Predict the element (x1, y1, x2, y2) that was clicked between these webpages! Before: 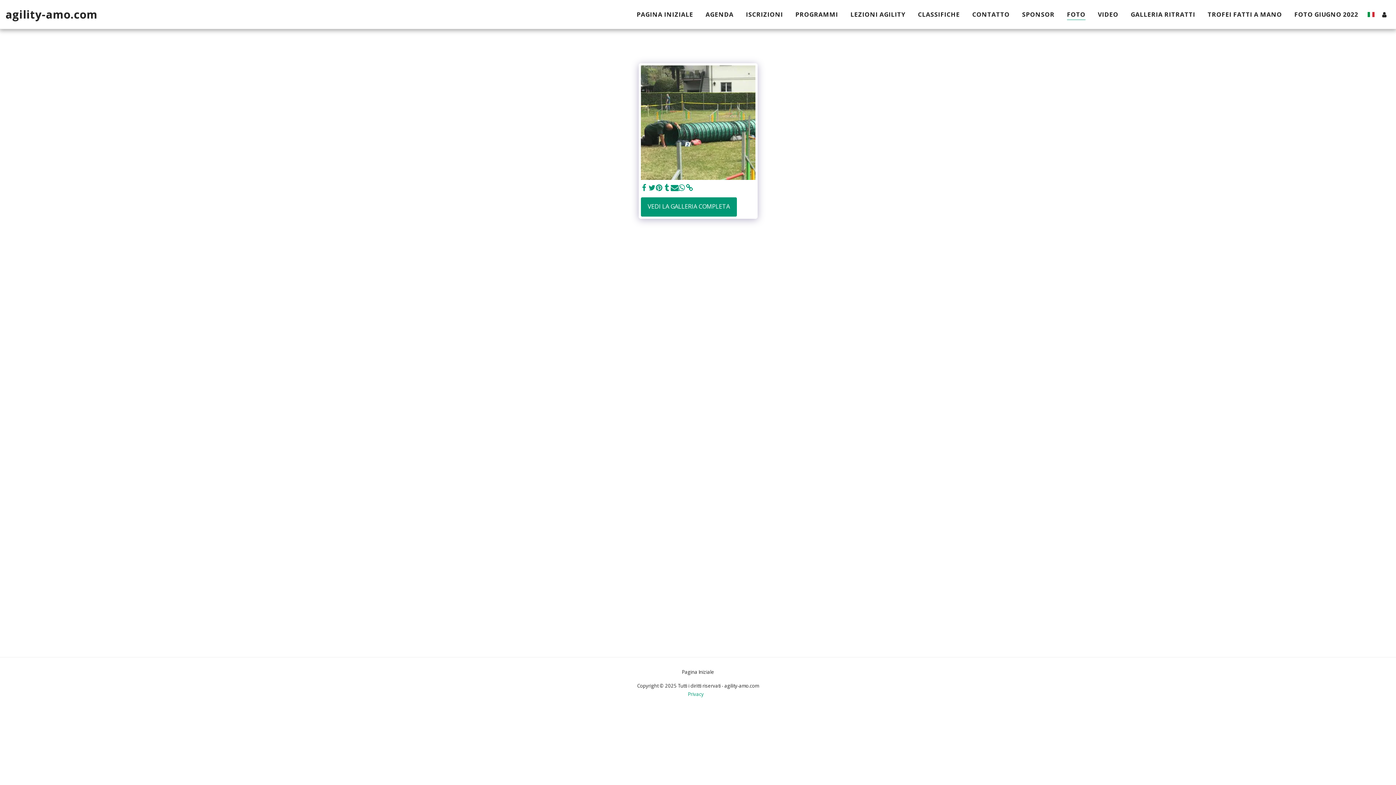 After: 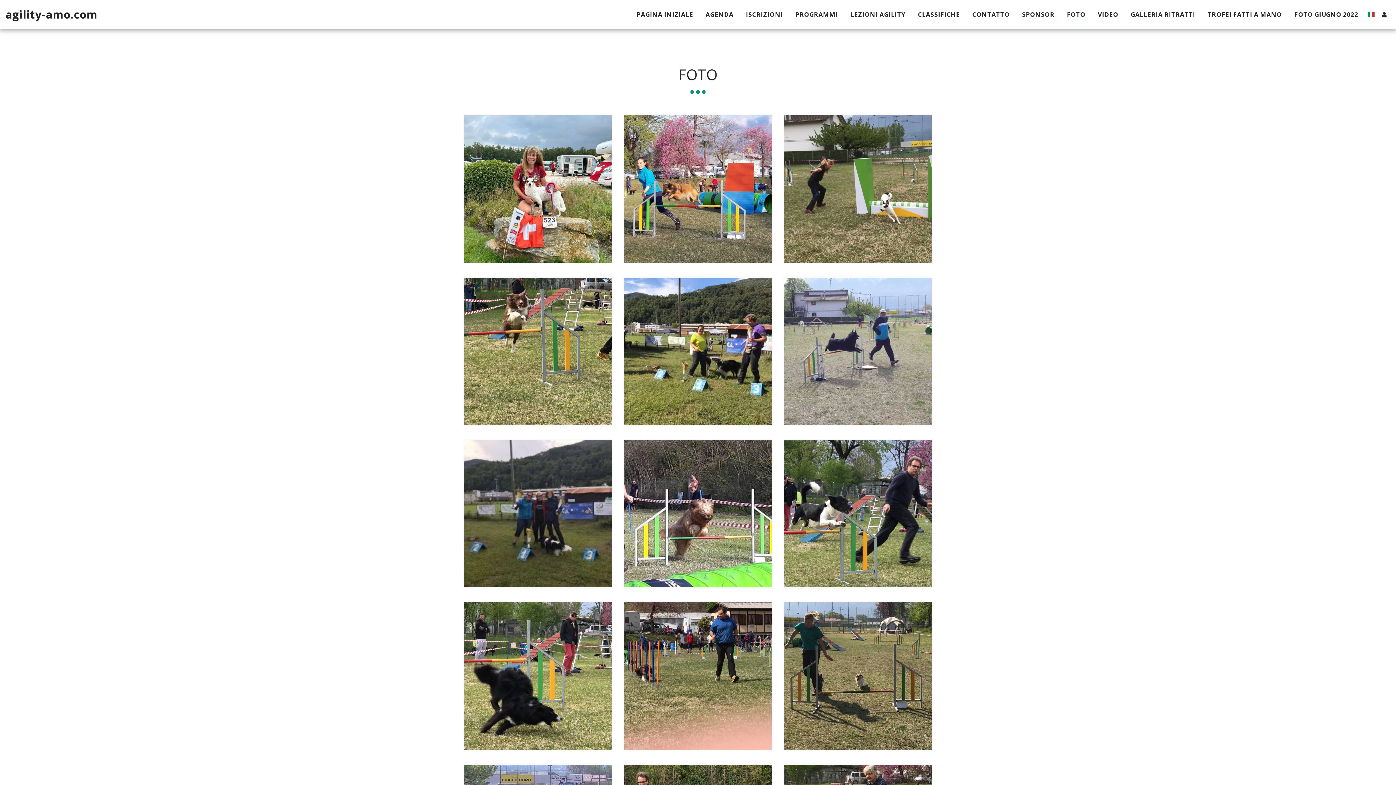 Action: bbox: (640, 197, 737, 216) label: VEDI LA GALLERIA COMPLETA